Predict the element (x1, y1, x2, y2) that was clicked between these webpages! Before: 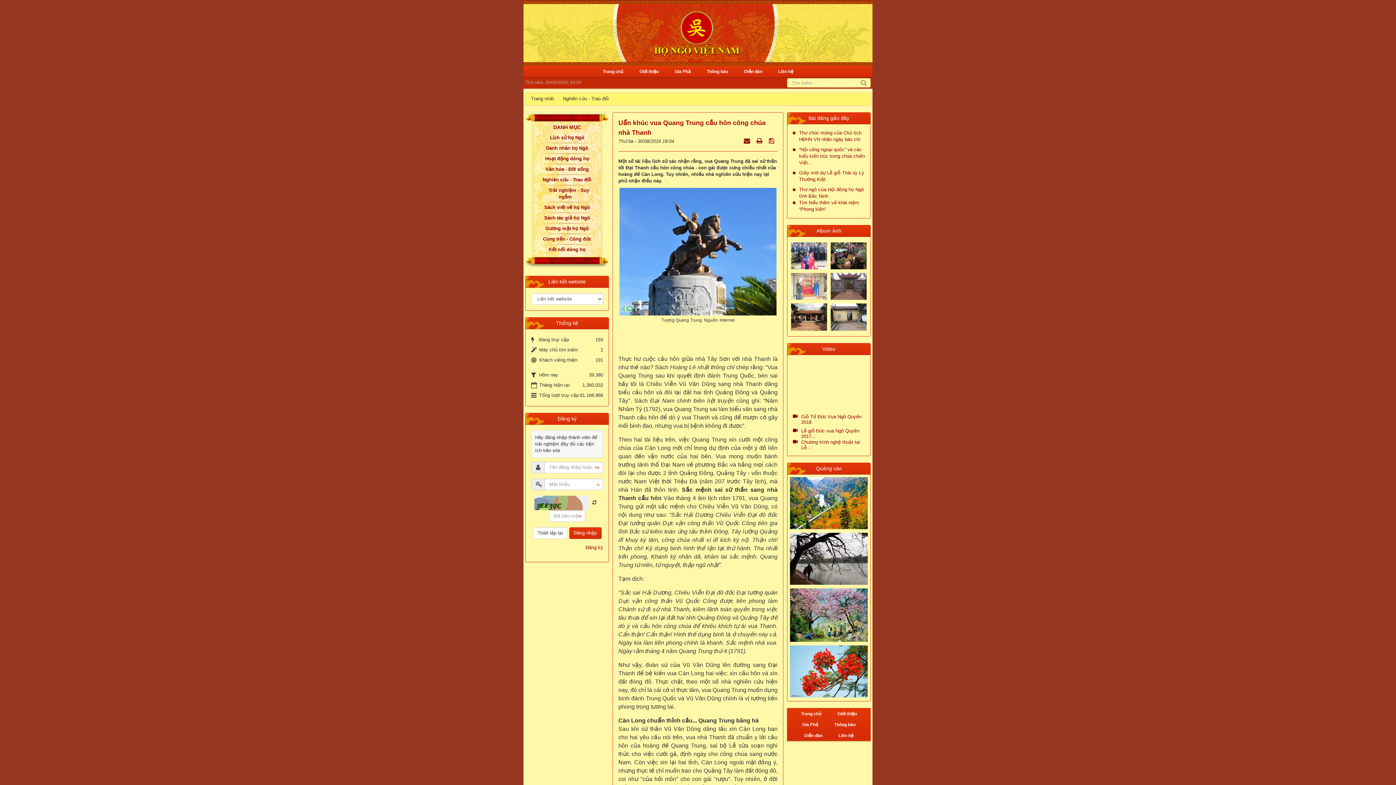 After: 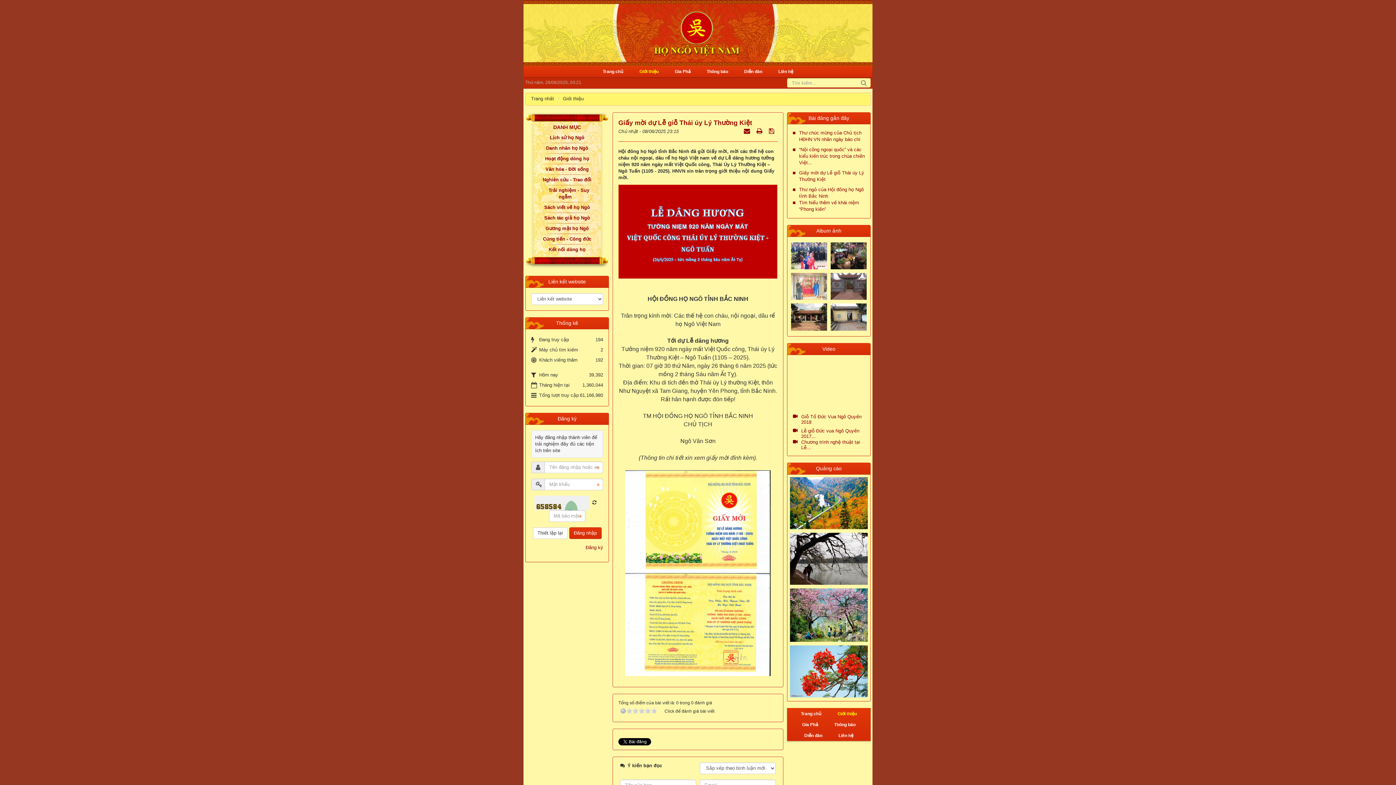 Action: label: Giấy mời dự Lễ giỗ Thái úy Lý Thường Kiệt bbox: (795, 169, 865, 182)